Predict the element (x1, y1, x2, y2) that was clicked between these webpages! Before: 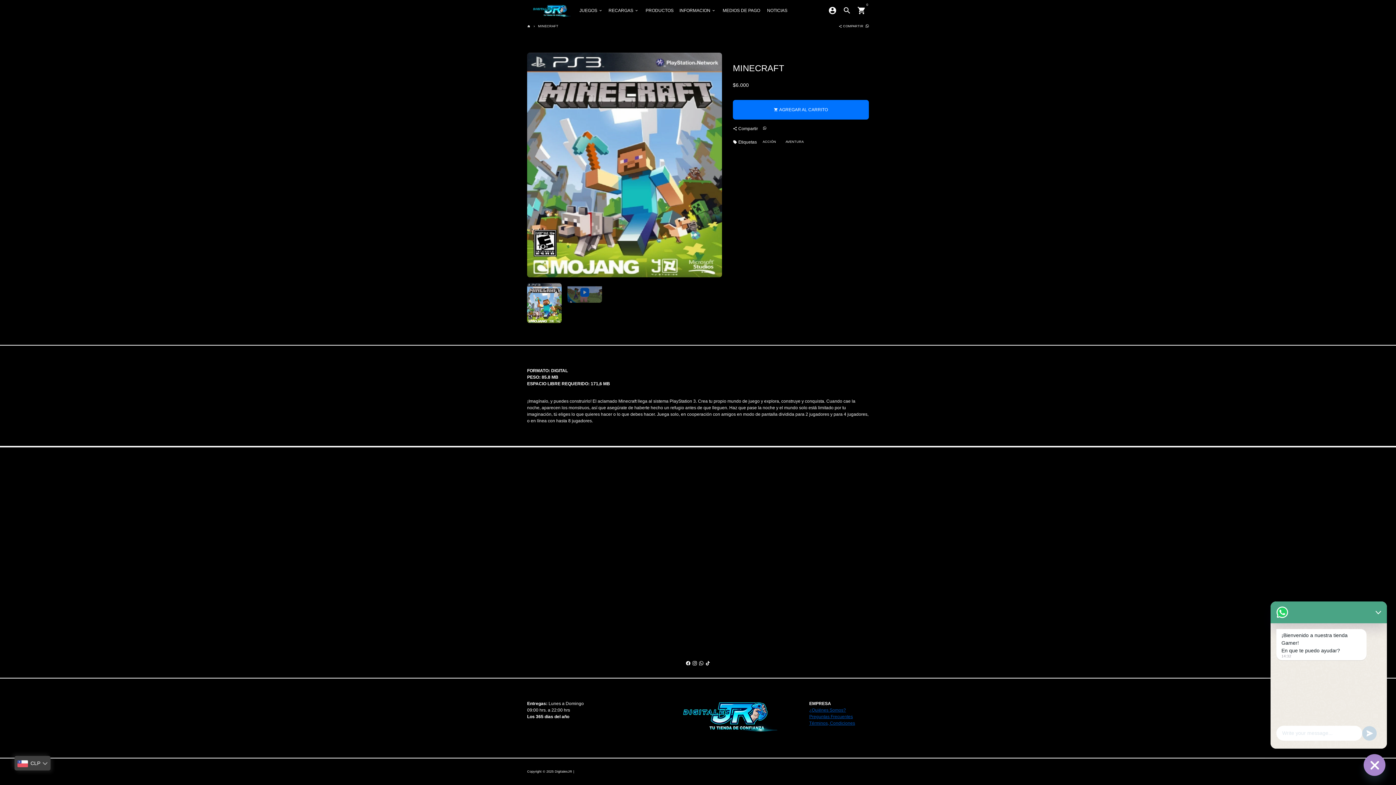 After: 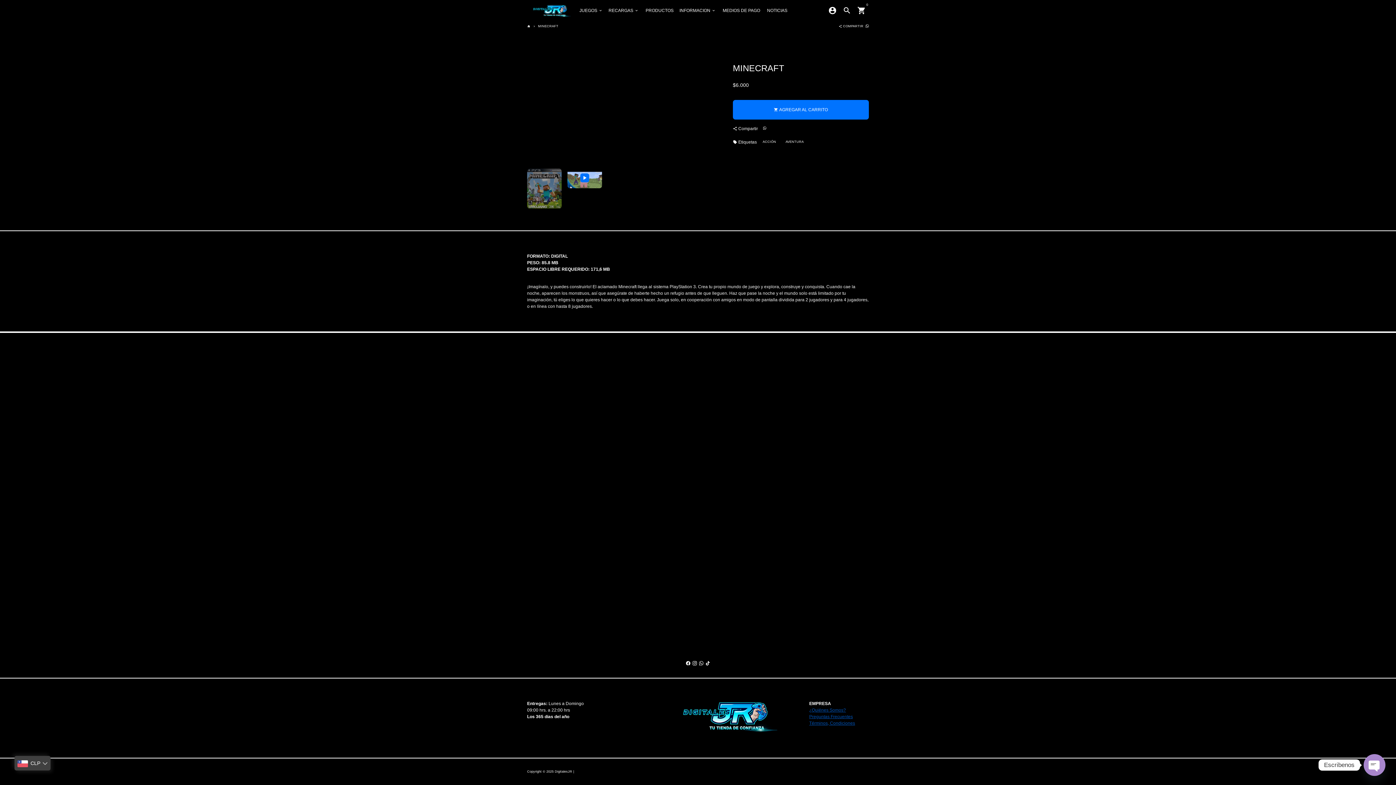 Action: bbox: (567, 283, 602, 302)